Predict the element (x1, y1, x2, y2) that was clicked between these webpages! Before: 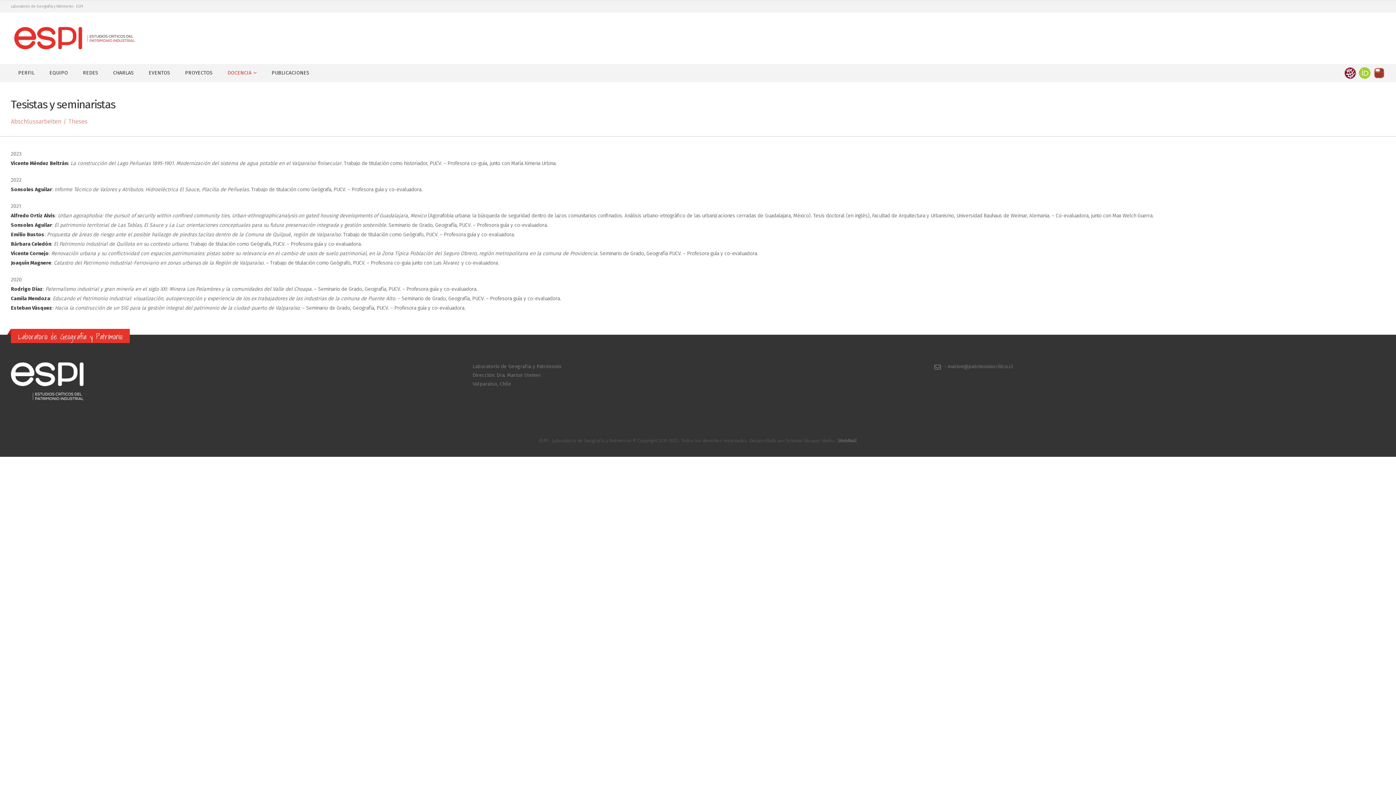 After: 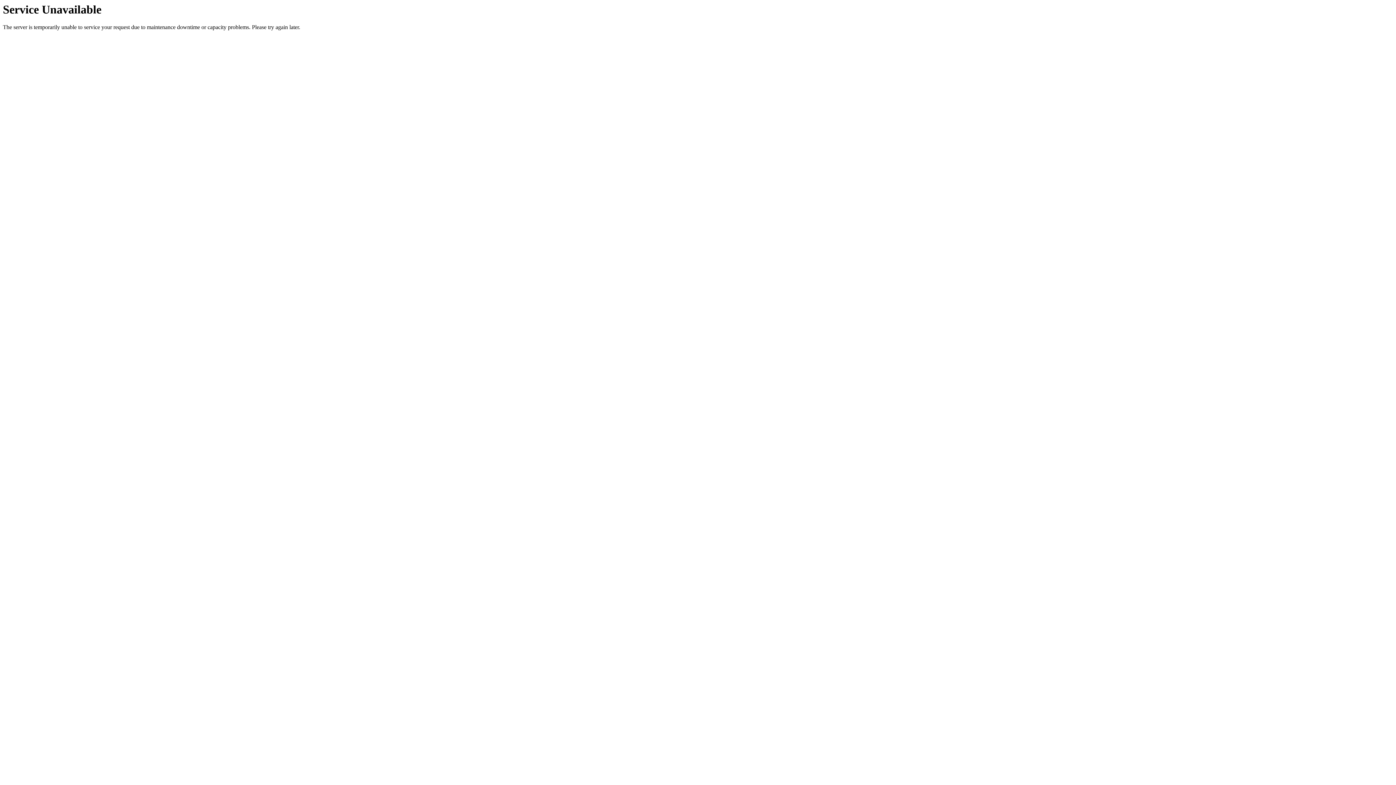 Action: bbox: (141, 65, 177, 80) label: EVENTOS